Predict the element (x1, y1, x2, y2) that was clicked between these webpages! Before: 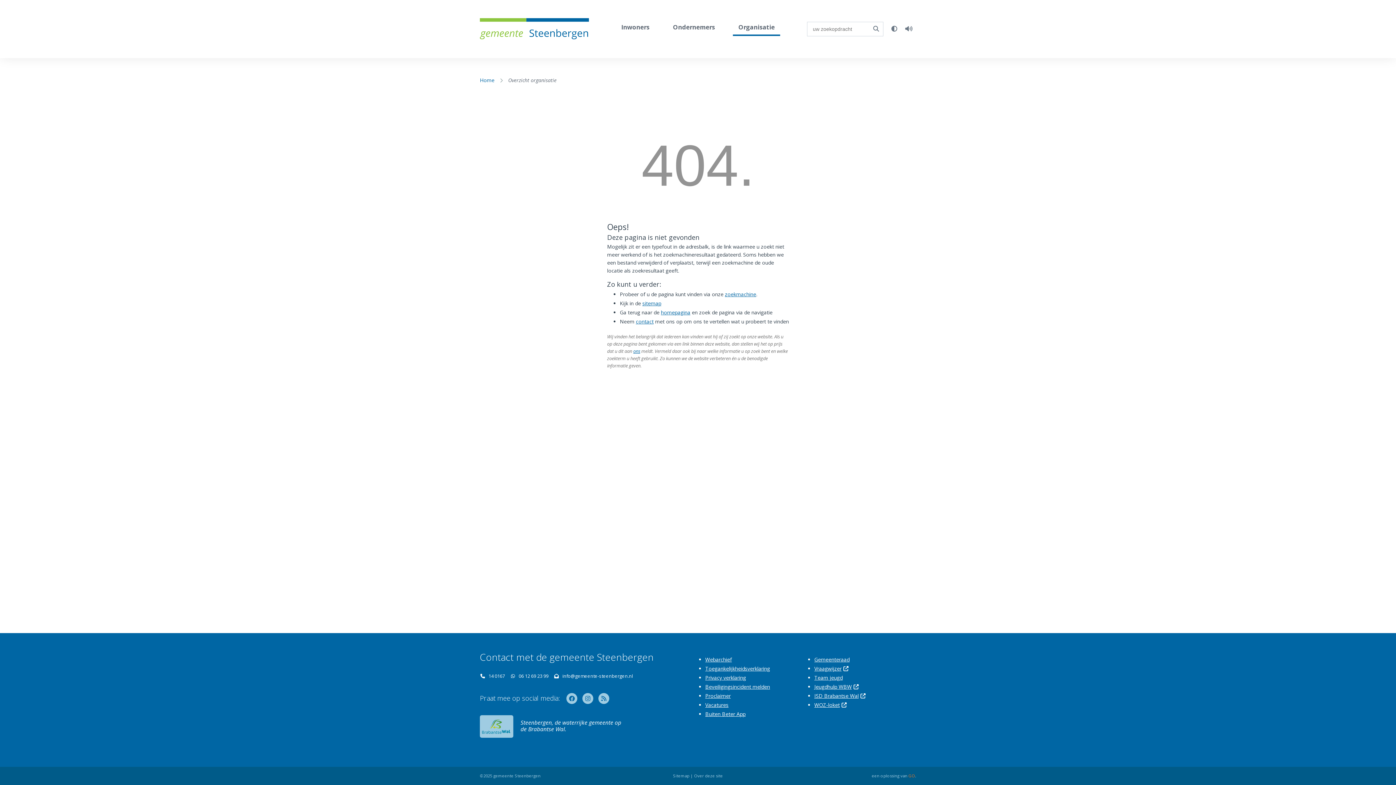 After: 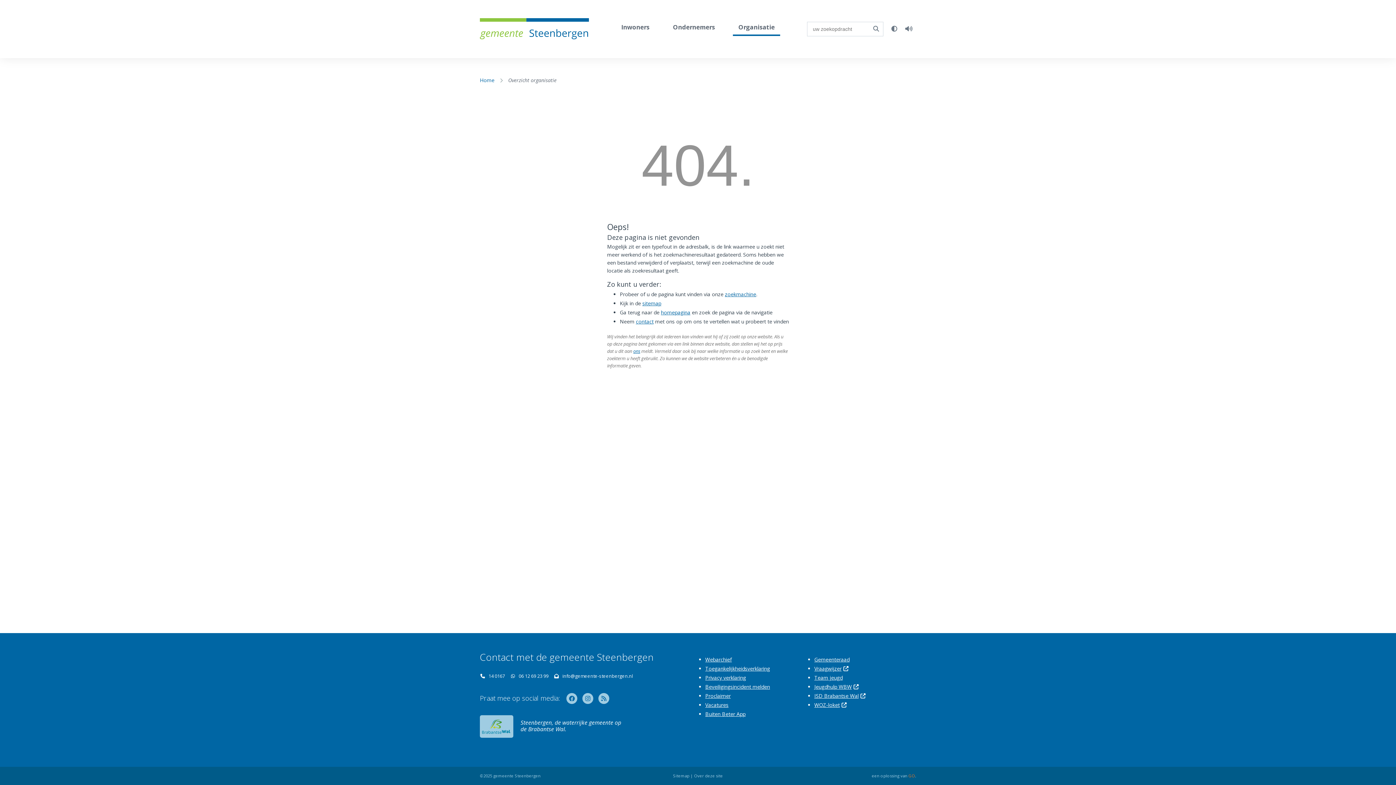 Action: label:  14 0167 bbox: (480, 671, 505, 682)